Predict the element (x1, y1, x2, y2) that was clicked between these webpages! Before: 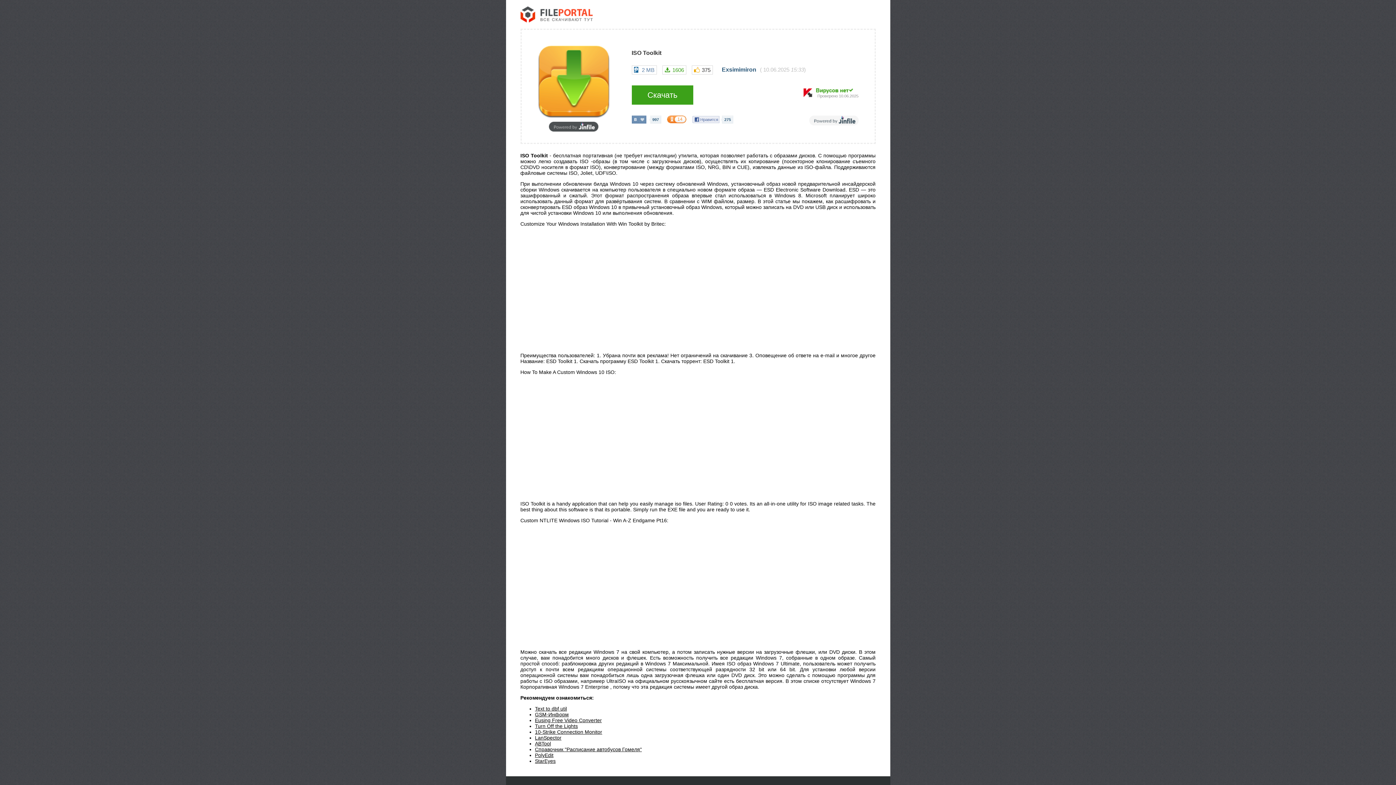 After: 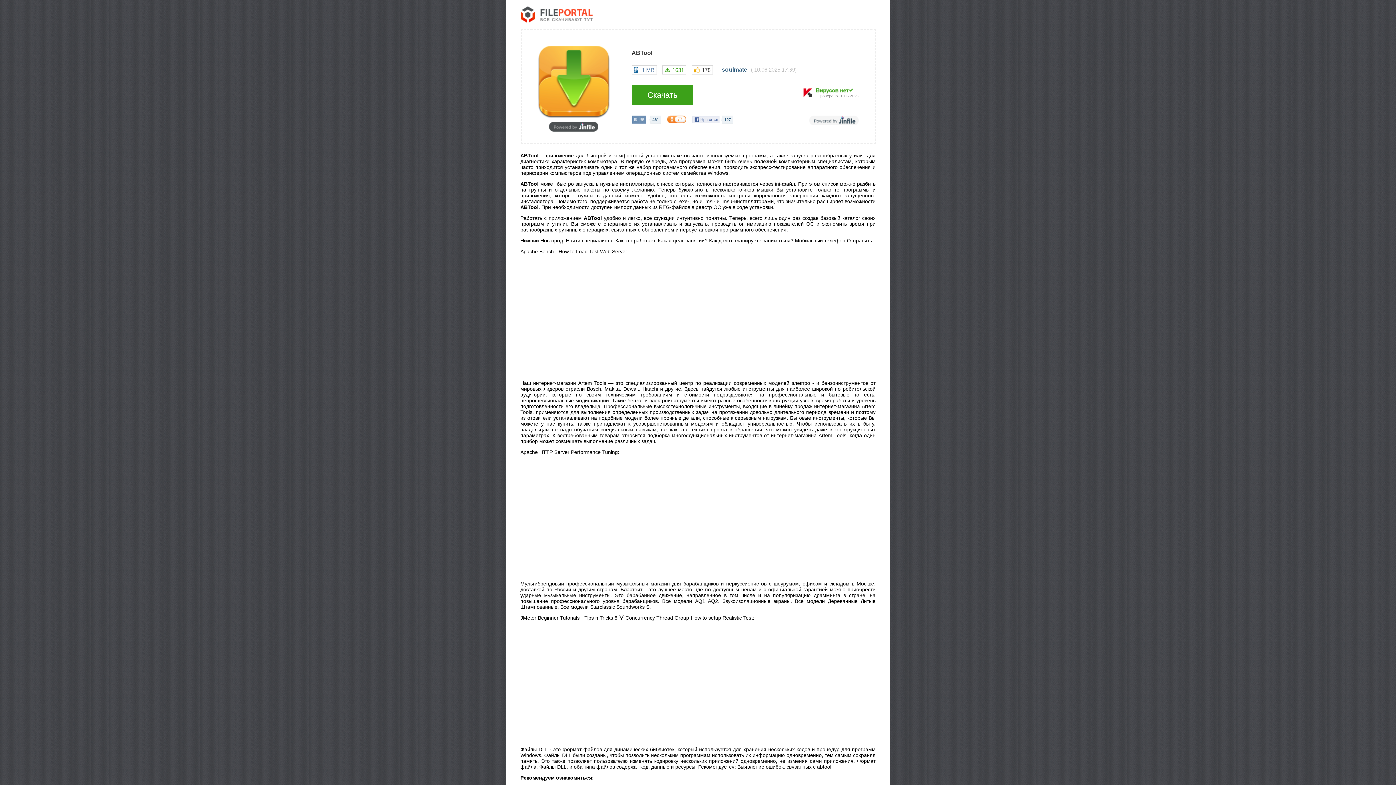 Action: bbox: (535, 740, 551, 746) label: ABTool